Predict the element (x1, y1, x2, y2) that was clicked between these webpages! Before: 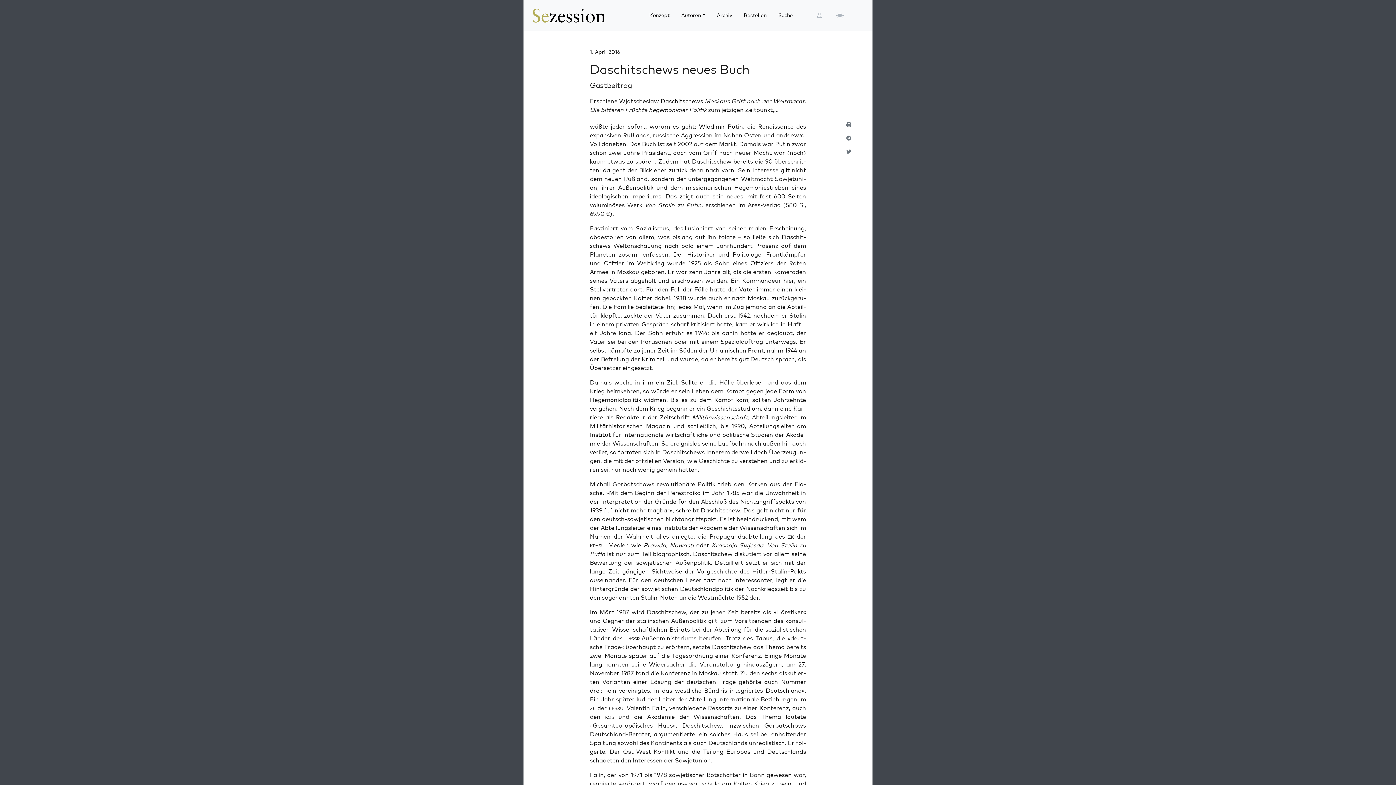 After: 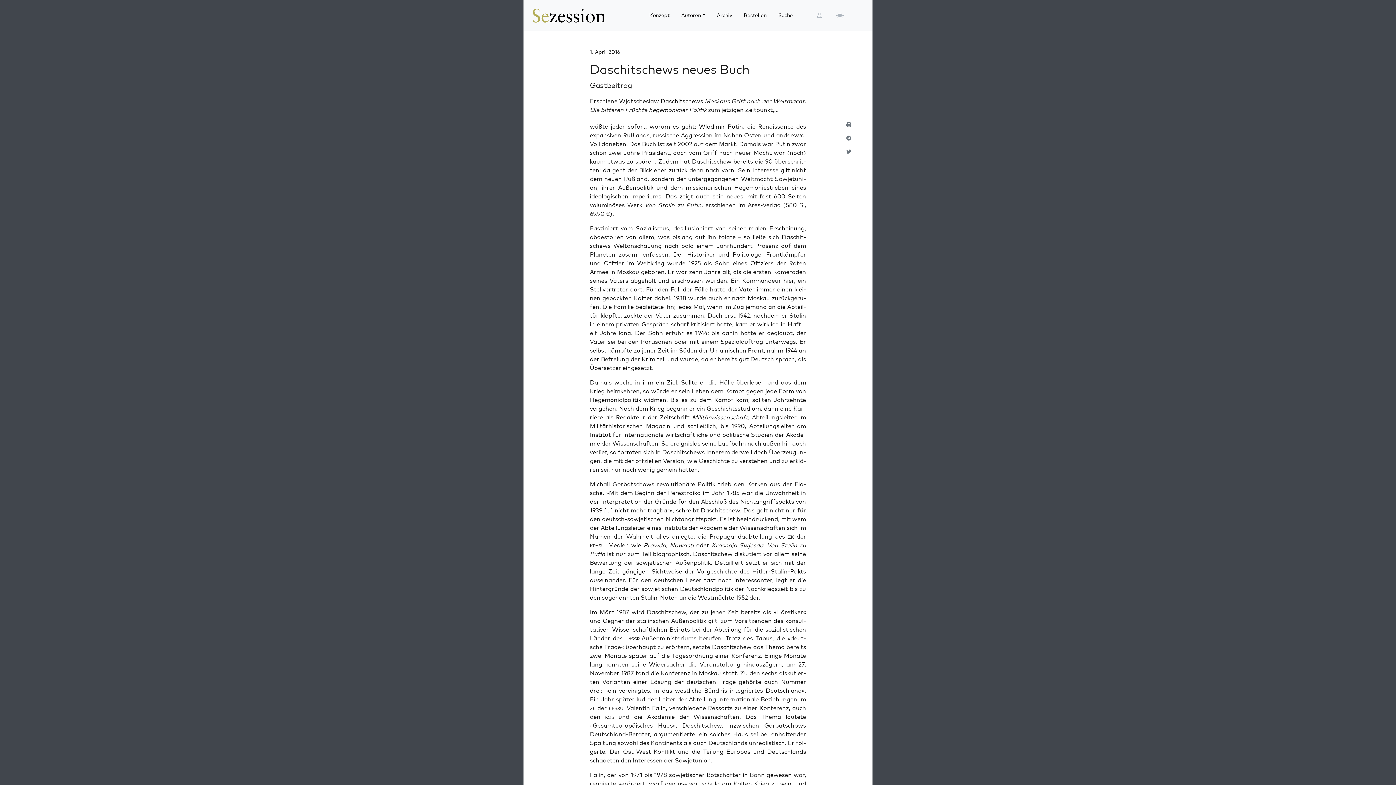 Action: bbox: (846, 121, 851, 134)